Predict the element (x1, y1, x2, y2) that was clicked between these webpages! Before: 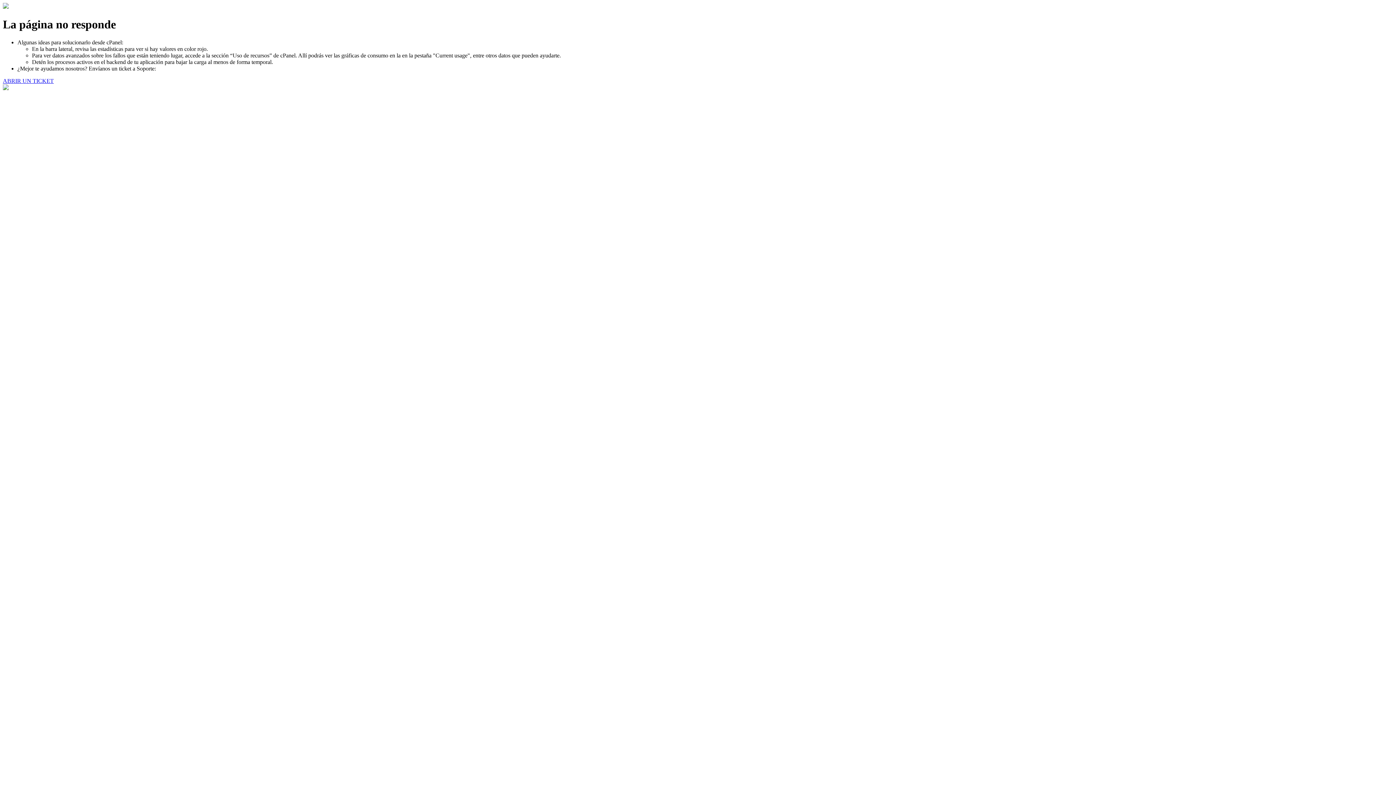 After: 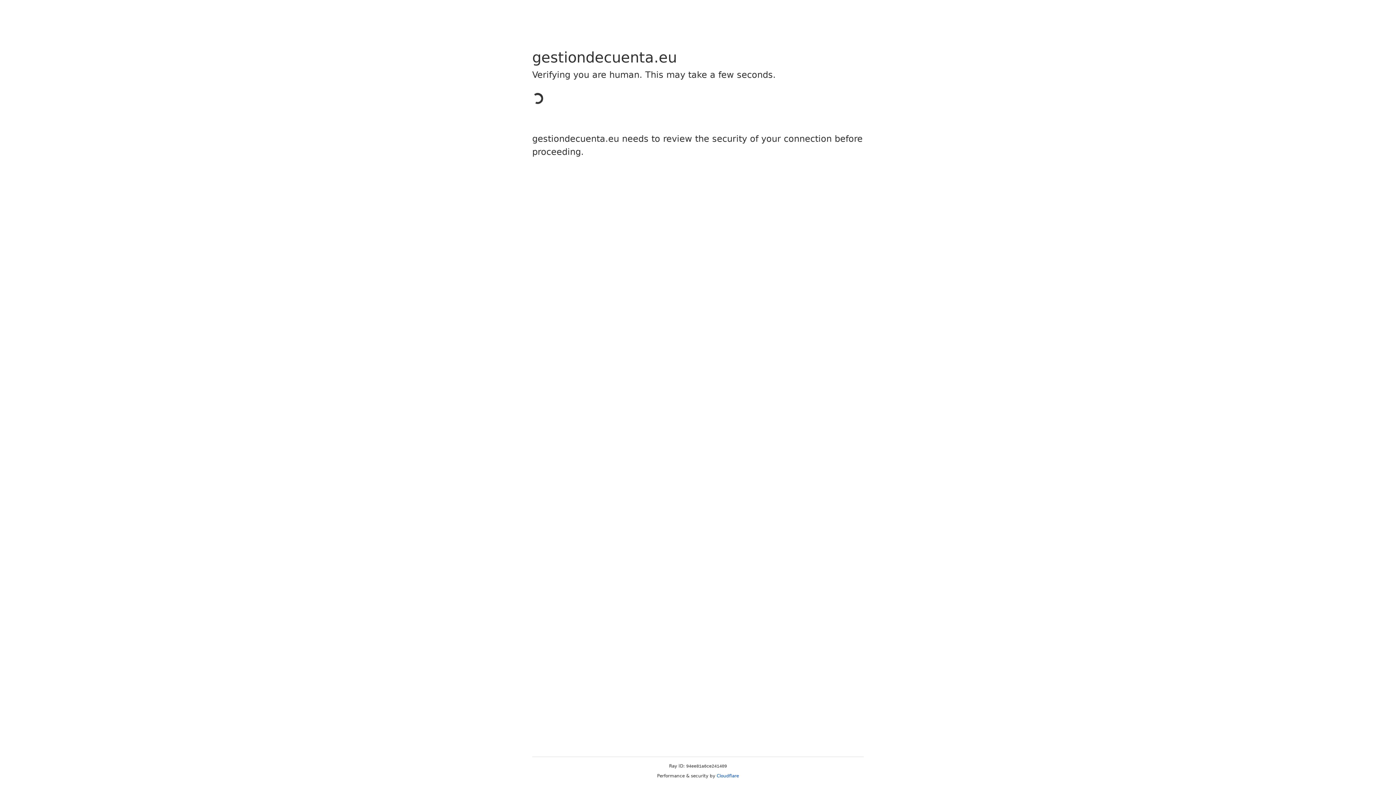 Action: label: ABRIR UN TICKET bbox: (2, 77, 53, 83)